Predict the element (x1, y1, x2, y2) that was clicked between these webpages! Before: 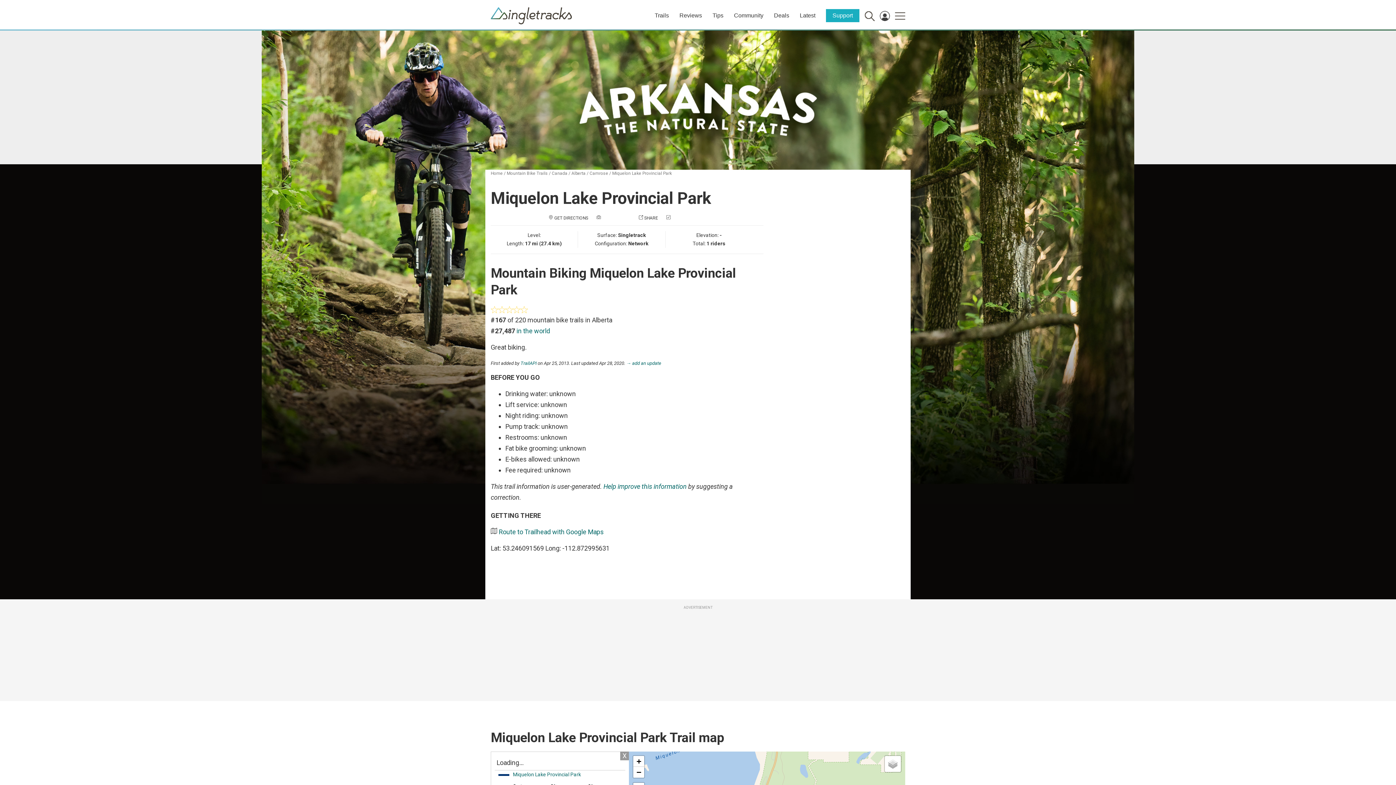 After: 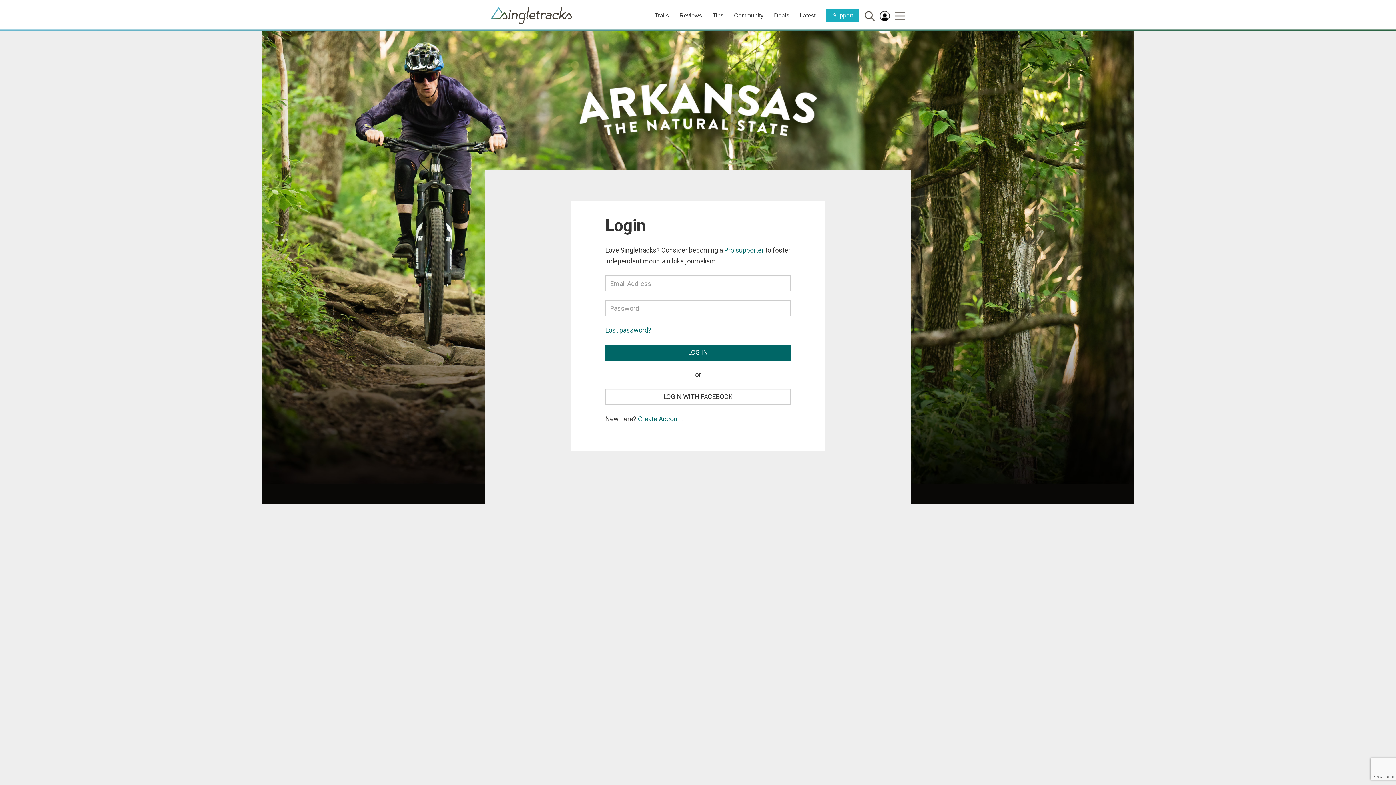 Action: bbox: (603, 482, 686, 490) label: Help improve this information